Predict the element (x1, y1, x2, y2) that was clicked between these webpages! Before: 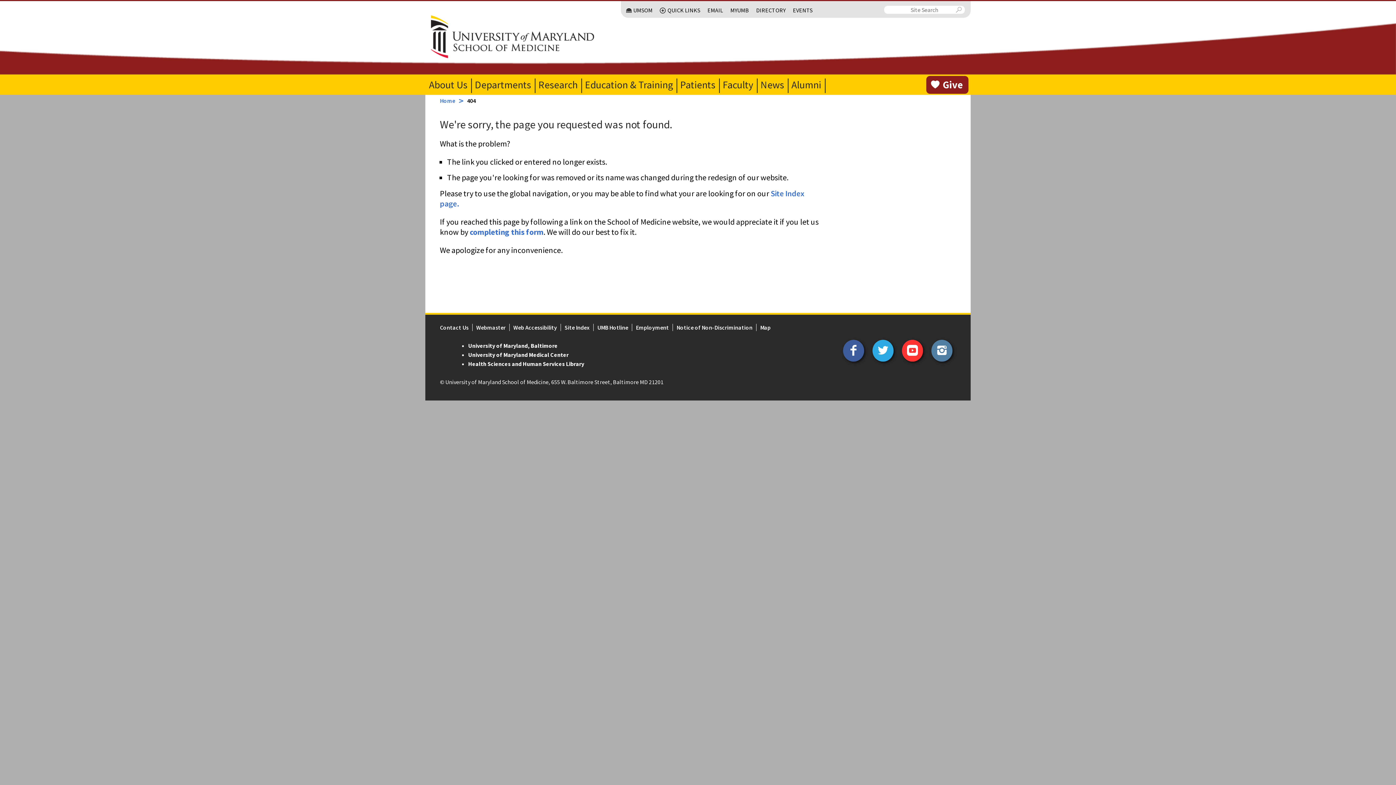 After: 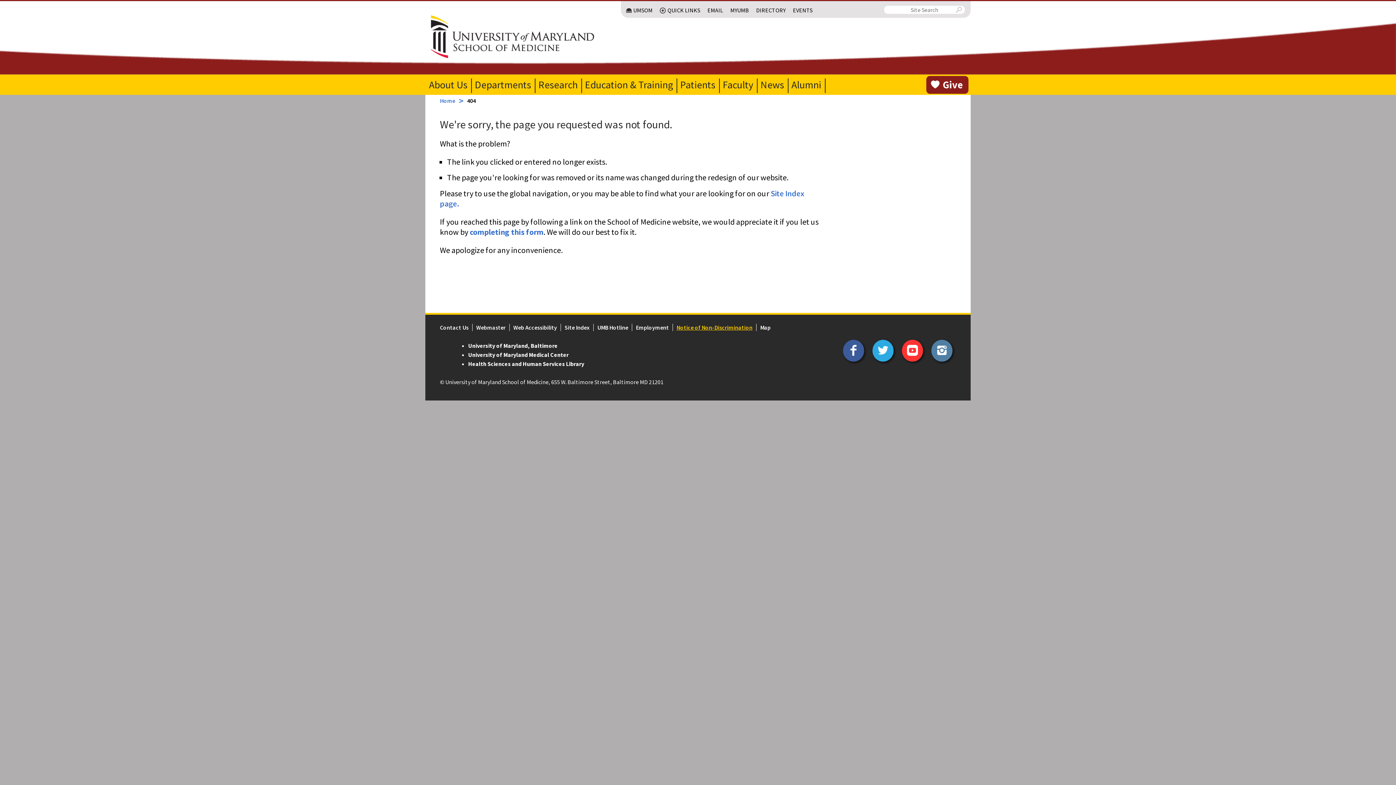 Action: label: Notice of Non-Discrimination bbox: (676, 324, 752, 331)